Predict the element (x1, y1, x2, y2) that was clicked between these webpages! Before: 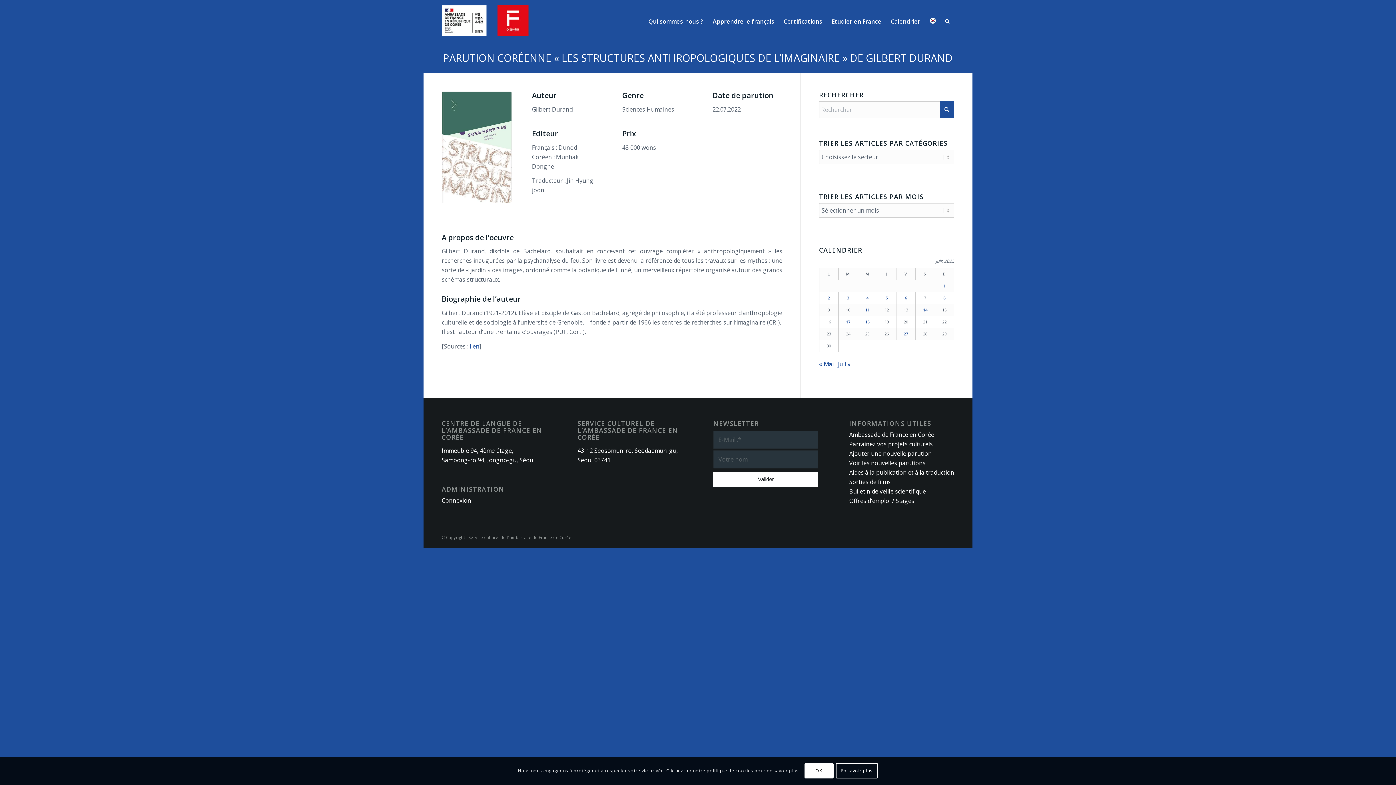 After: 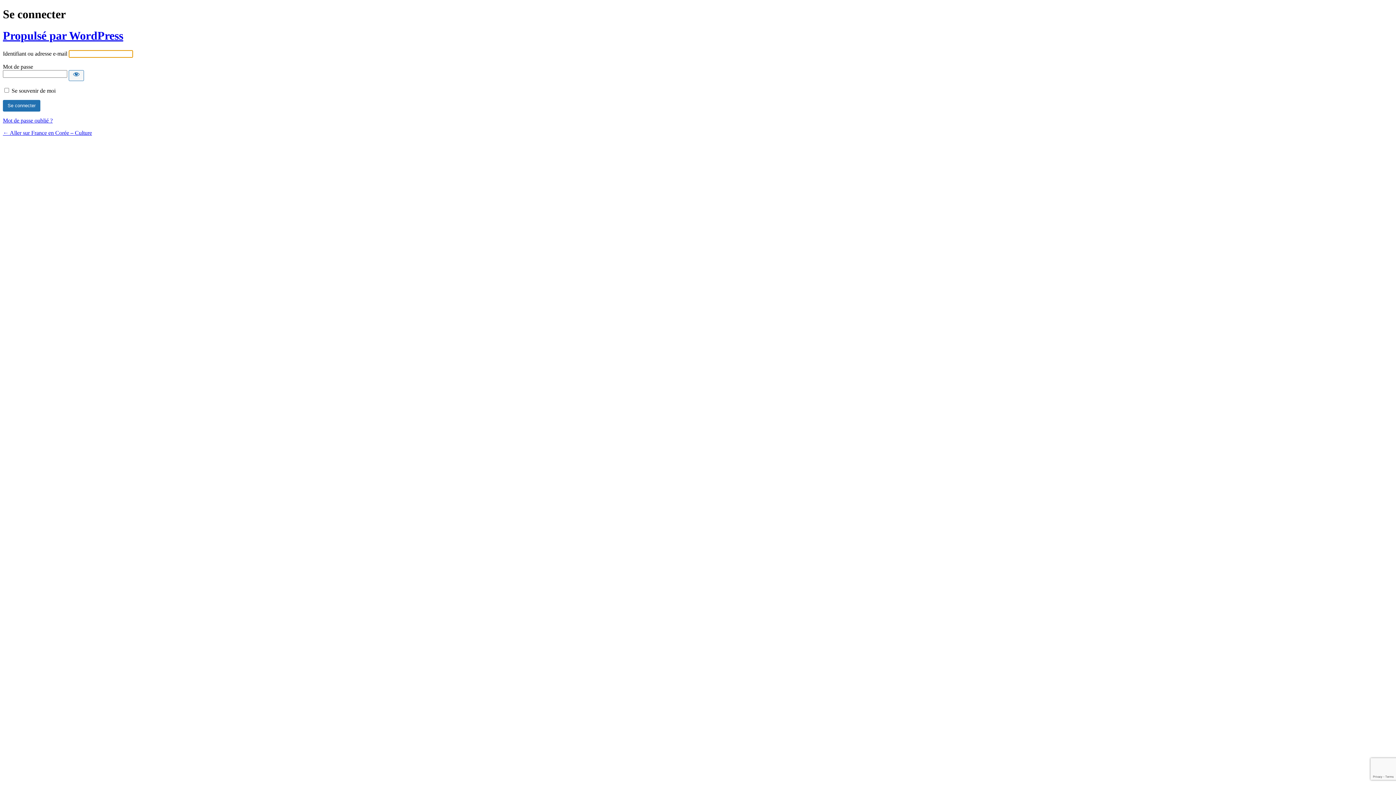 Action: bbox: (441, 496, 471, 504) label: Connexion